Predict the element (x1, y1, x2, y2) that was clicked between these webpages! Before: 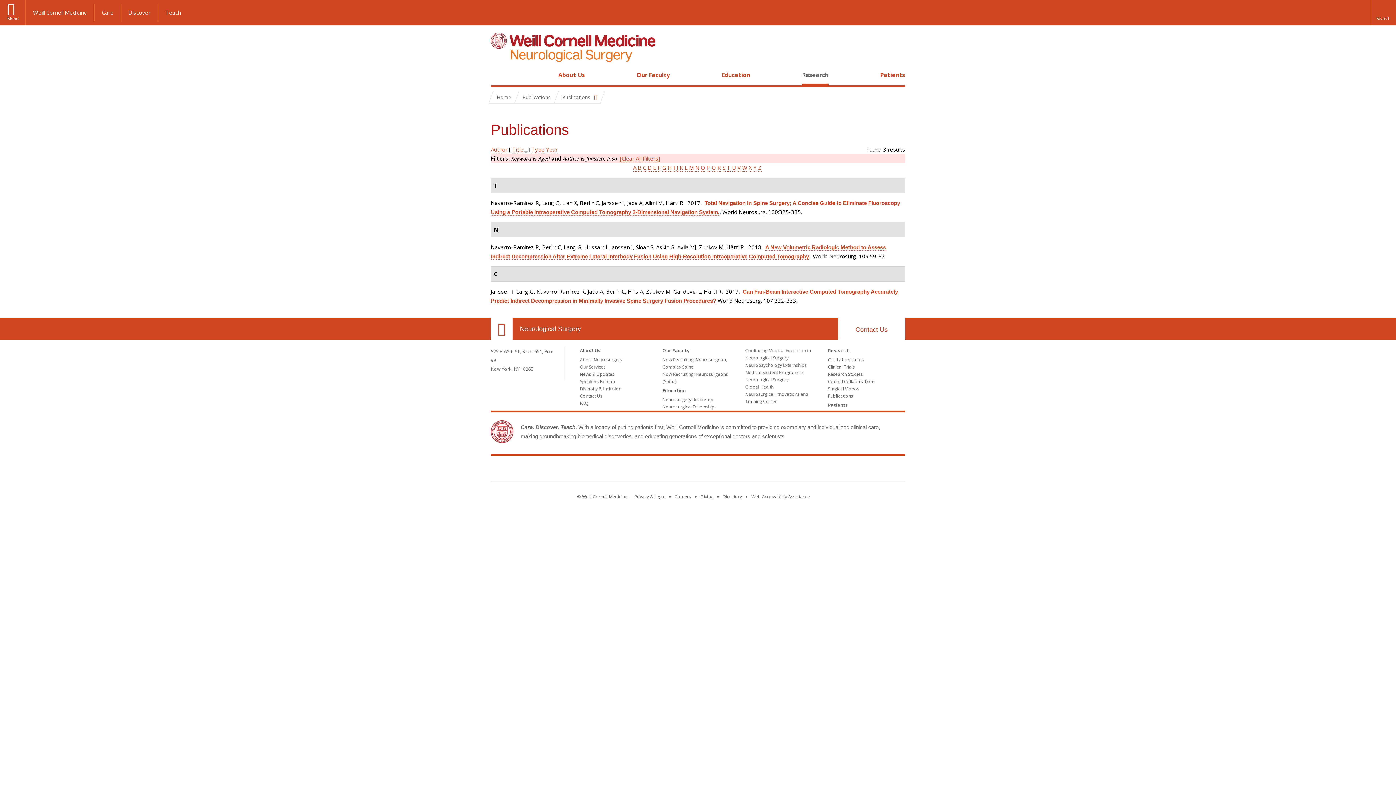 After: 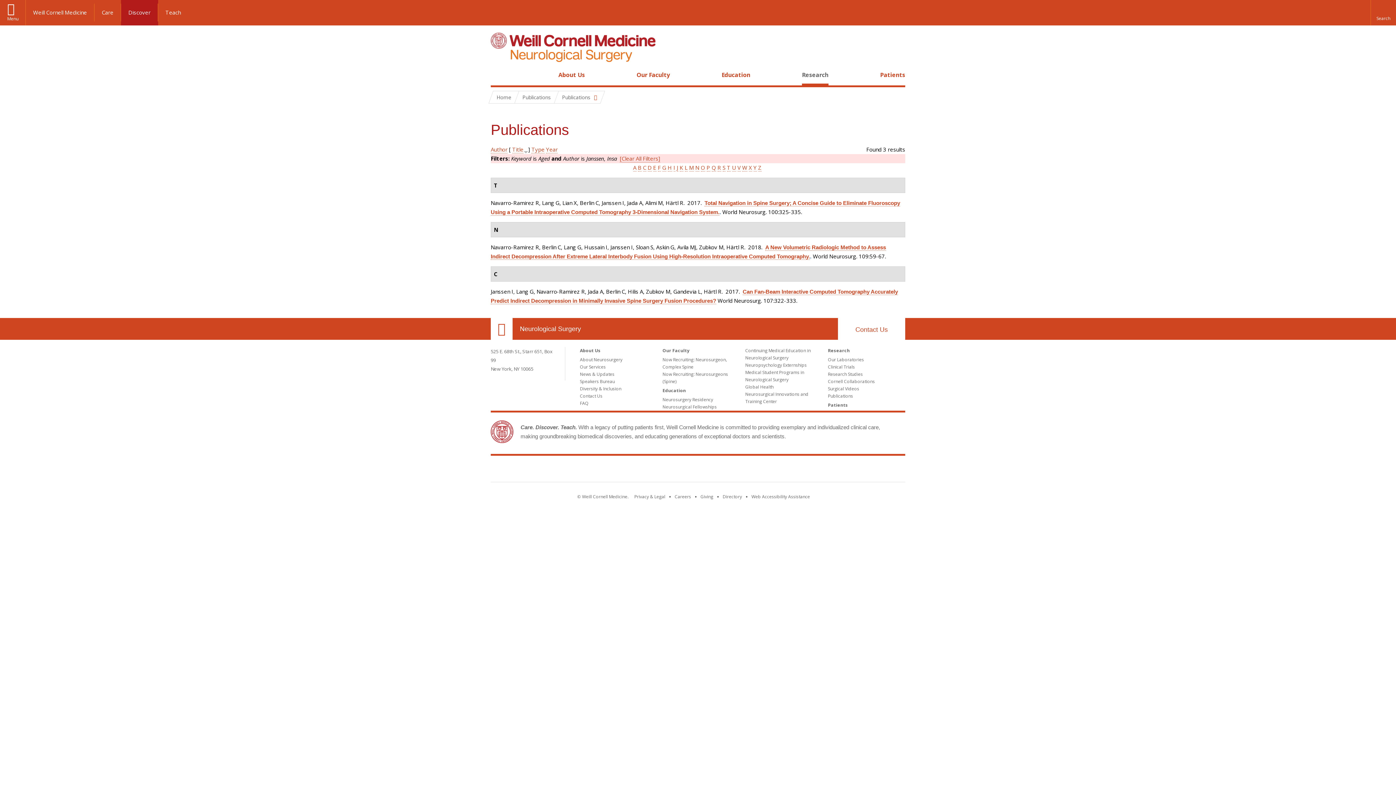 Action: bbox: (121, 3, 158, 21) label: Discover